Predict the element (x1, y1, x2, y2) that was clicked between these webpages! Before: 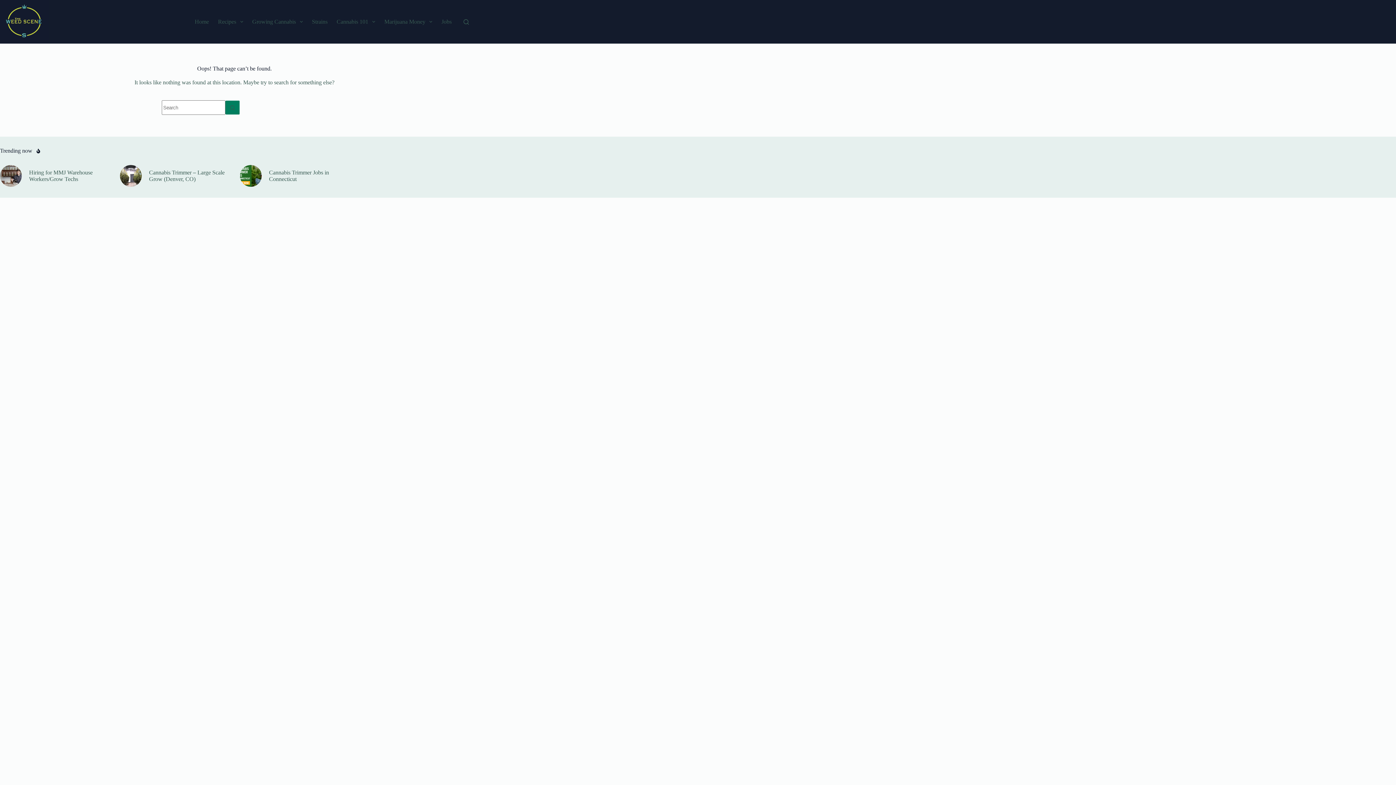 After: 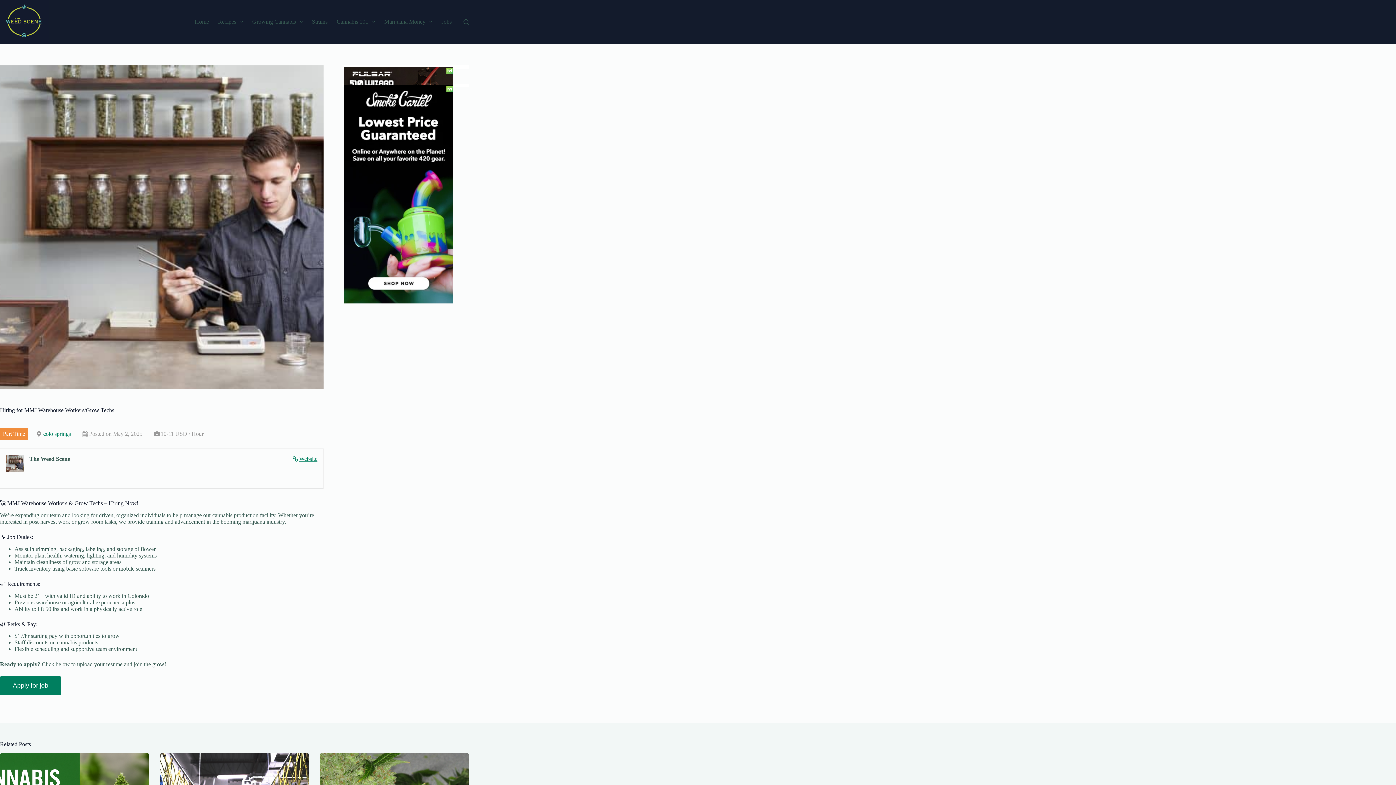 Action: bbox: (29, 169, 109, 182) label: Hiring for MMJ Warehouse Workers/Grow Techs